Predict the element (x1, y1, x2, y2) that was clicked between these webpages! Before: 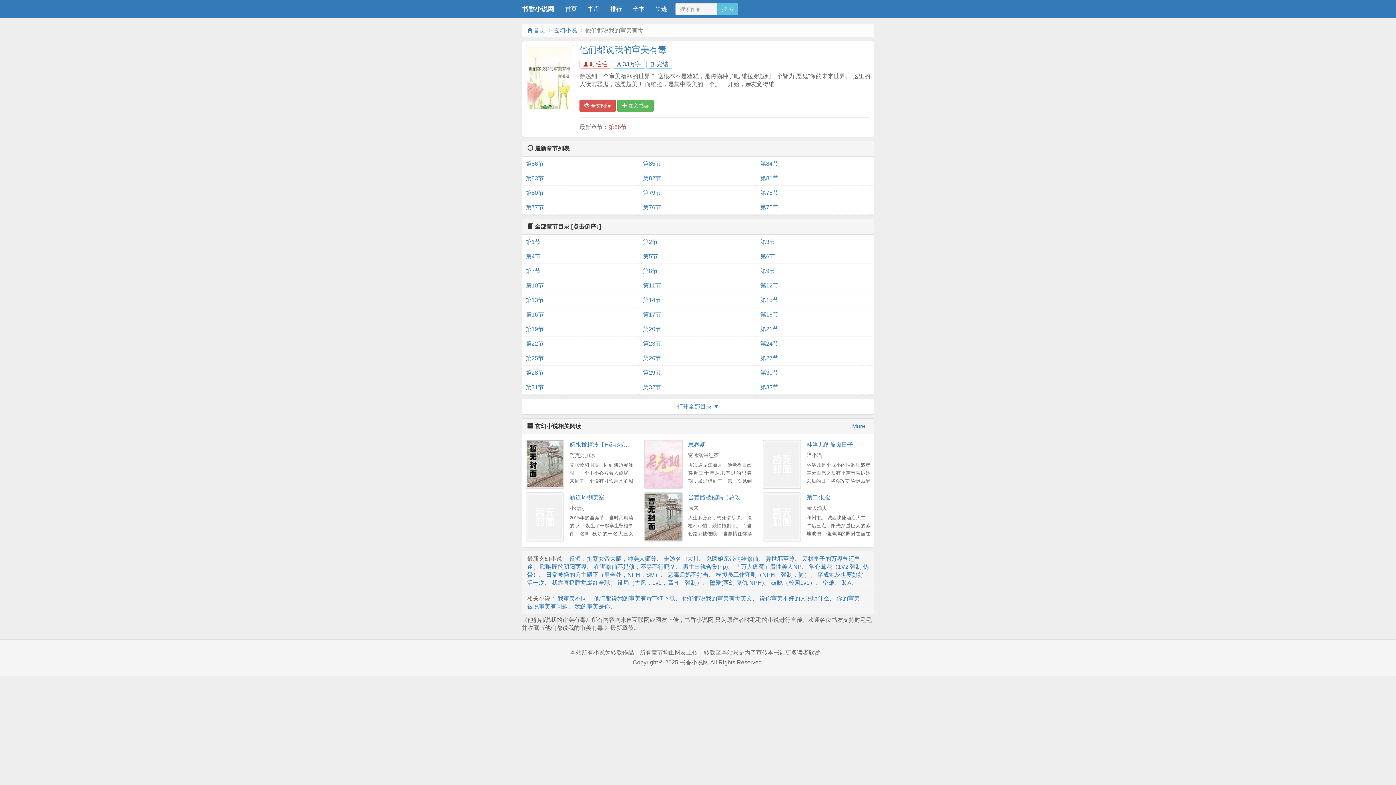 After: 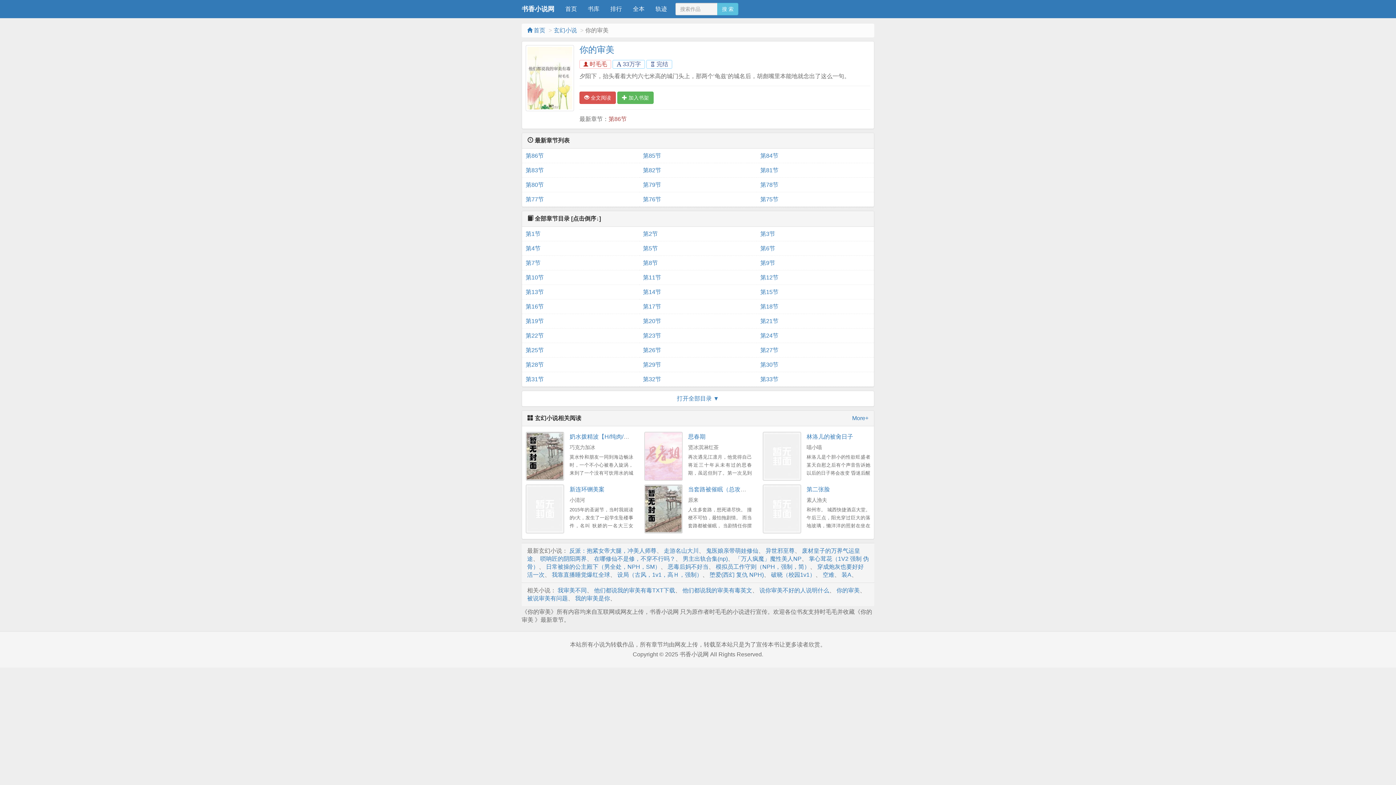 Action: bbox: (836, 595, 860, 601) label: 你的审美